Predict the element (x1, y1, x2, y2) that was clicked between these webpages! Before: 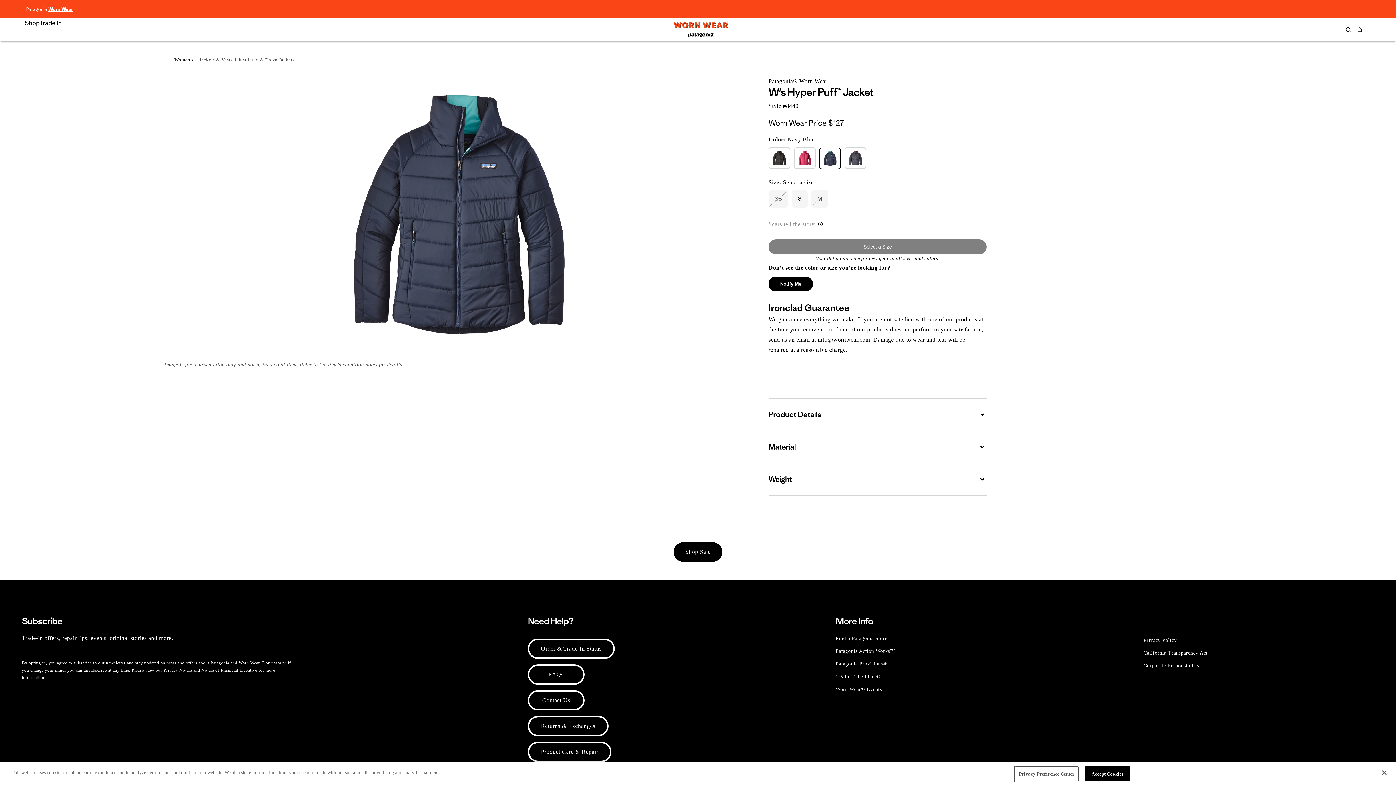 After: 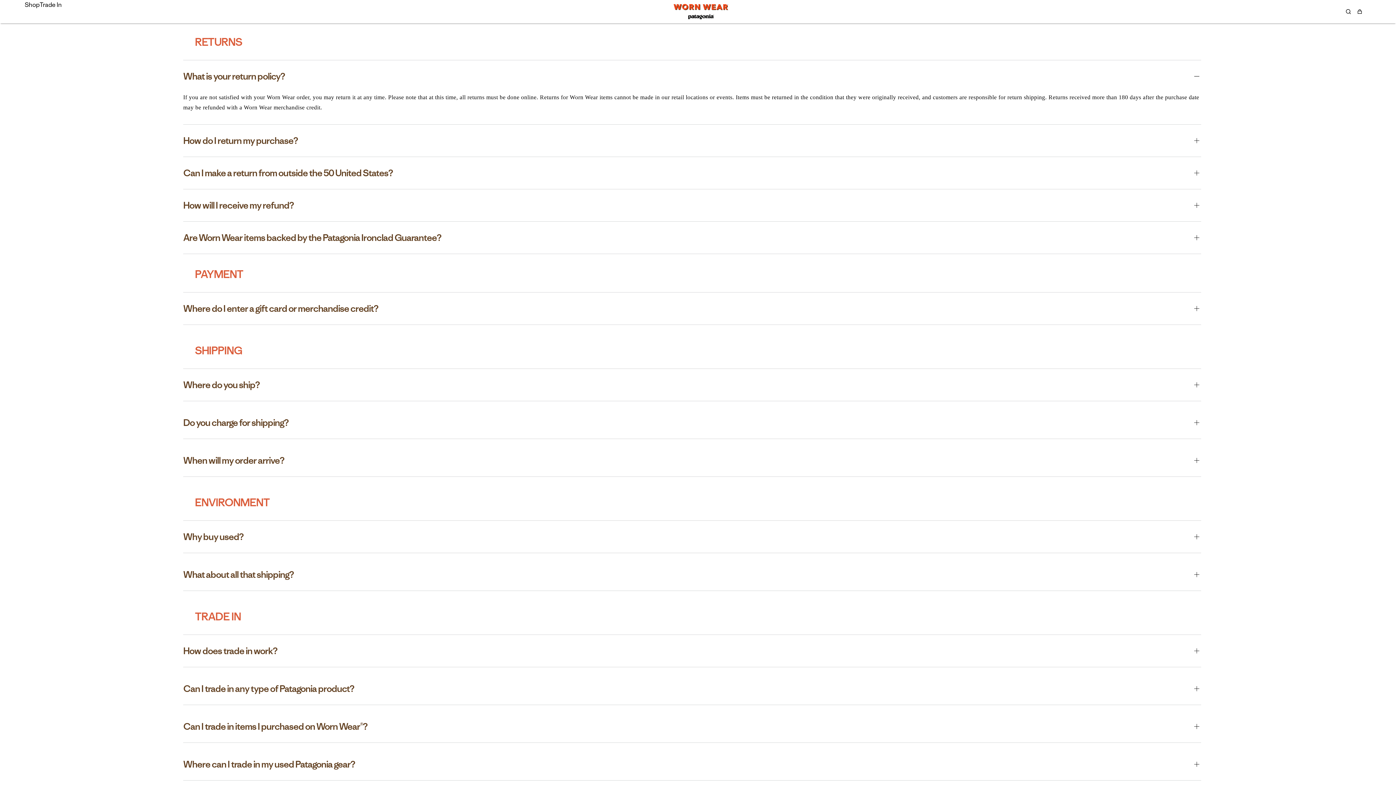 Action: bbox: (528, 716, 608, 736) label: Returns & Exchanges